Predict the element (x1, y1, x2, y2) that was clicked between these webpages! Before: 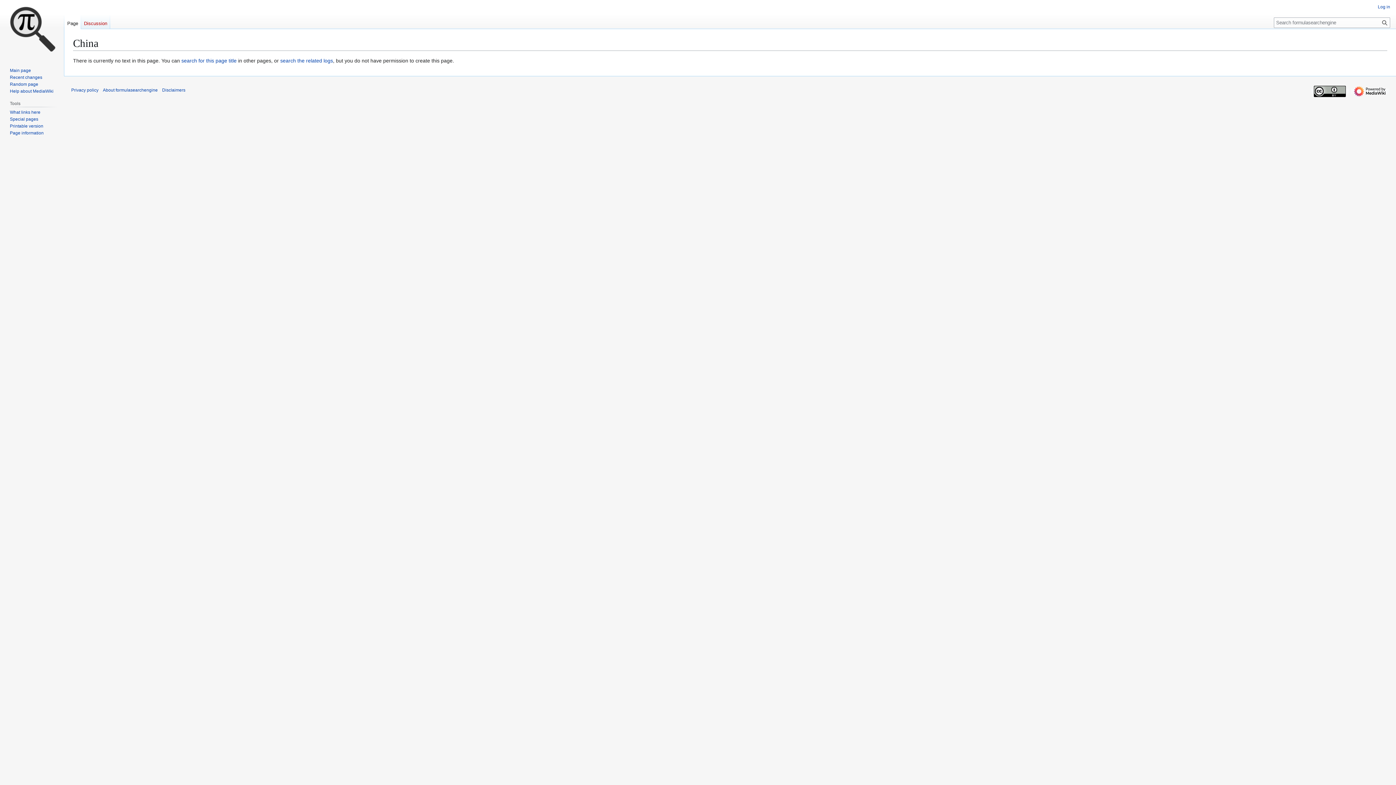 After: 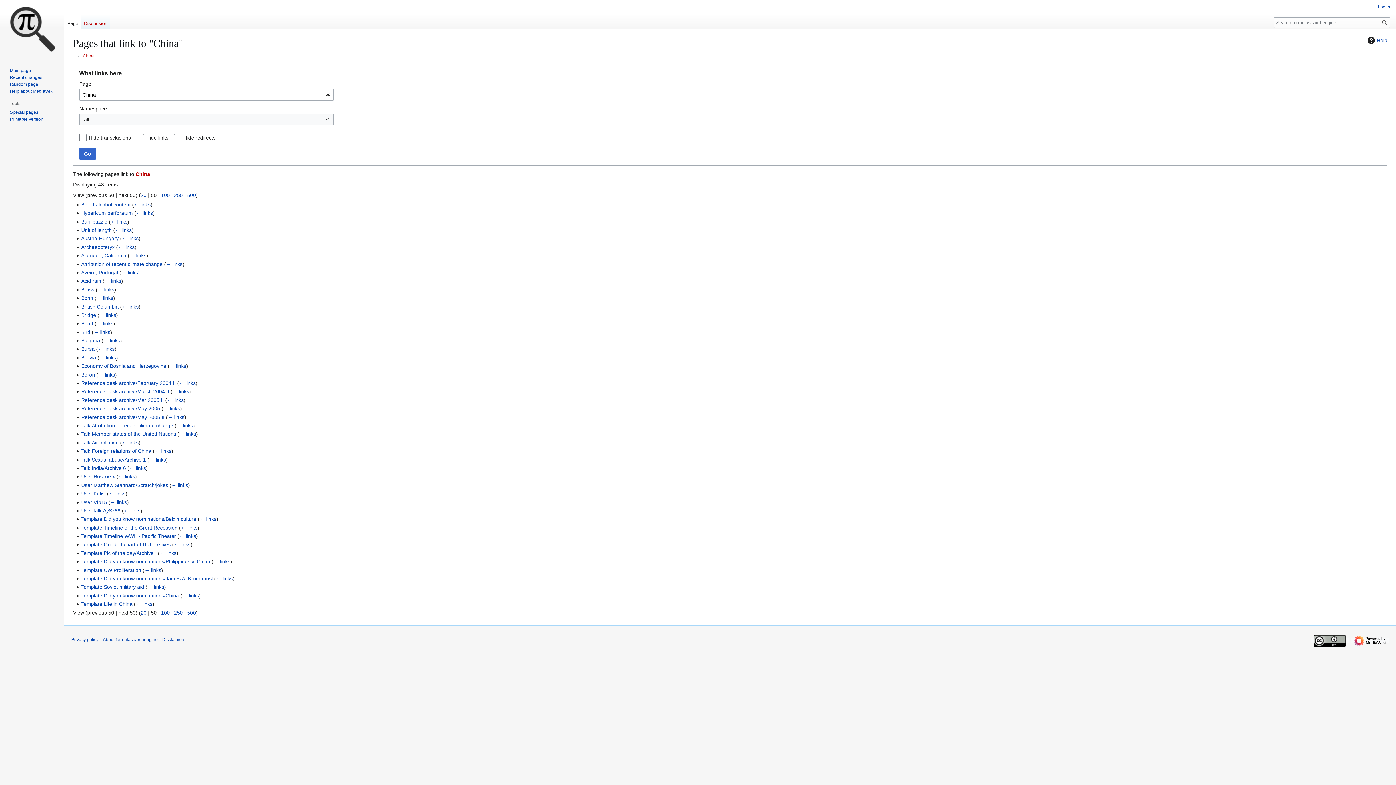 Action: bbox: (9, 109, 40, 114) label: What links here